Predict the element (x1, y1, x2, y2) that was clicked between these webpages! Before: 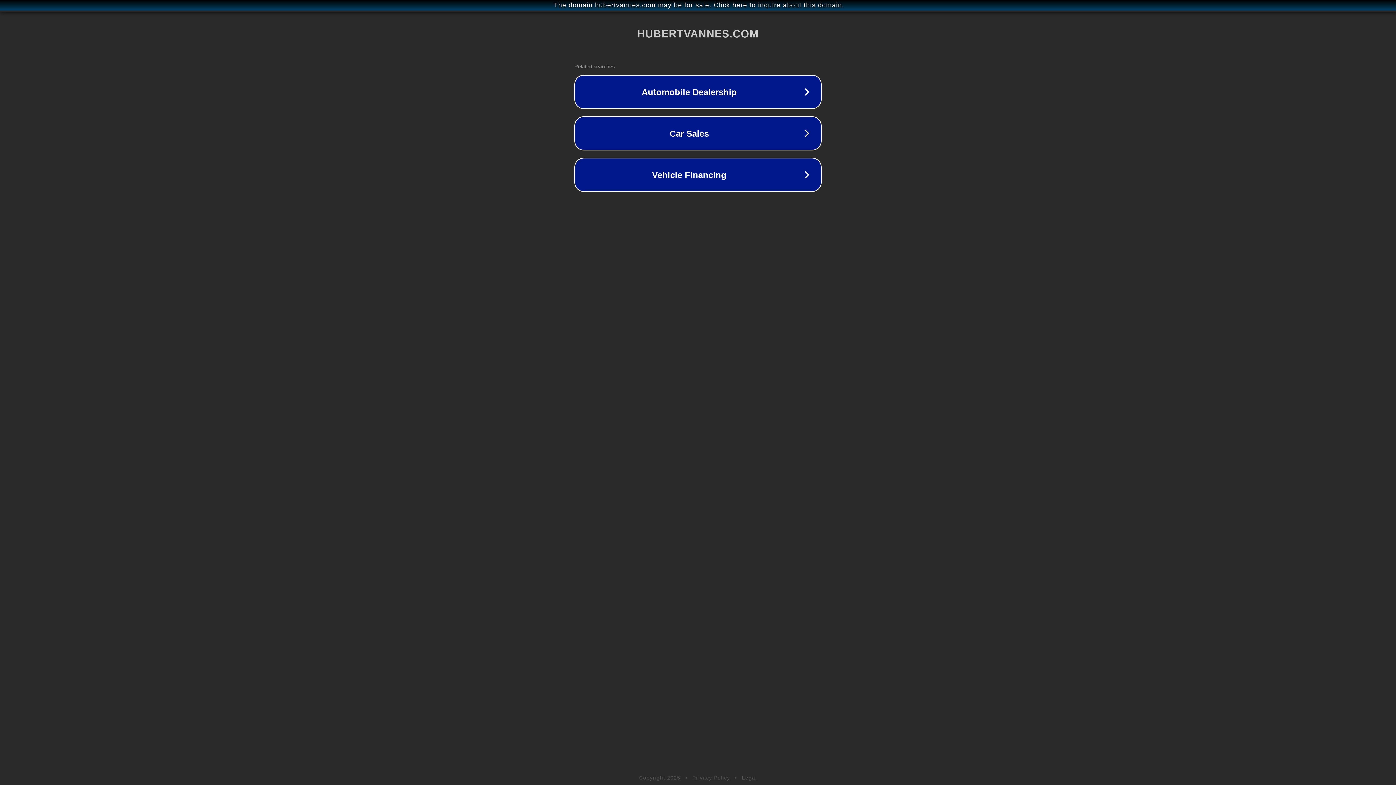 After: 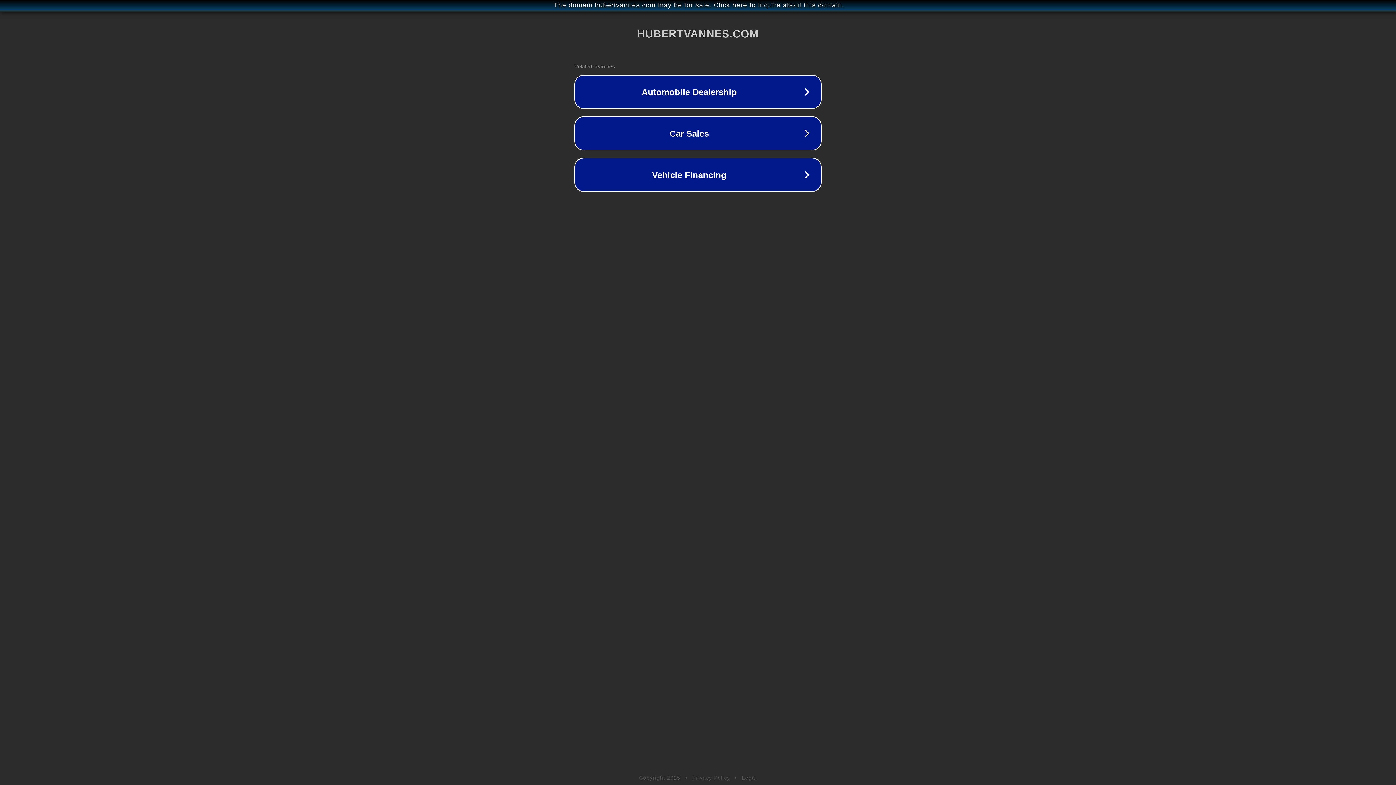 Action: bbox: (742, 775, 757, 781) label: Legal